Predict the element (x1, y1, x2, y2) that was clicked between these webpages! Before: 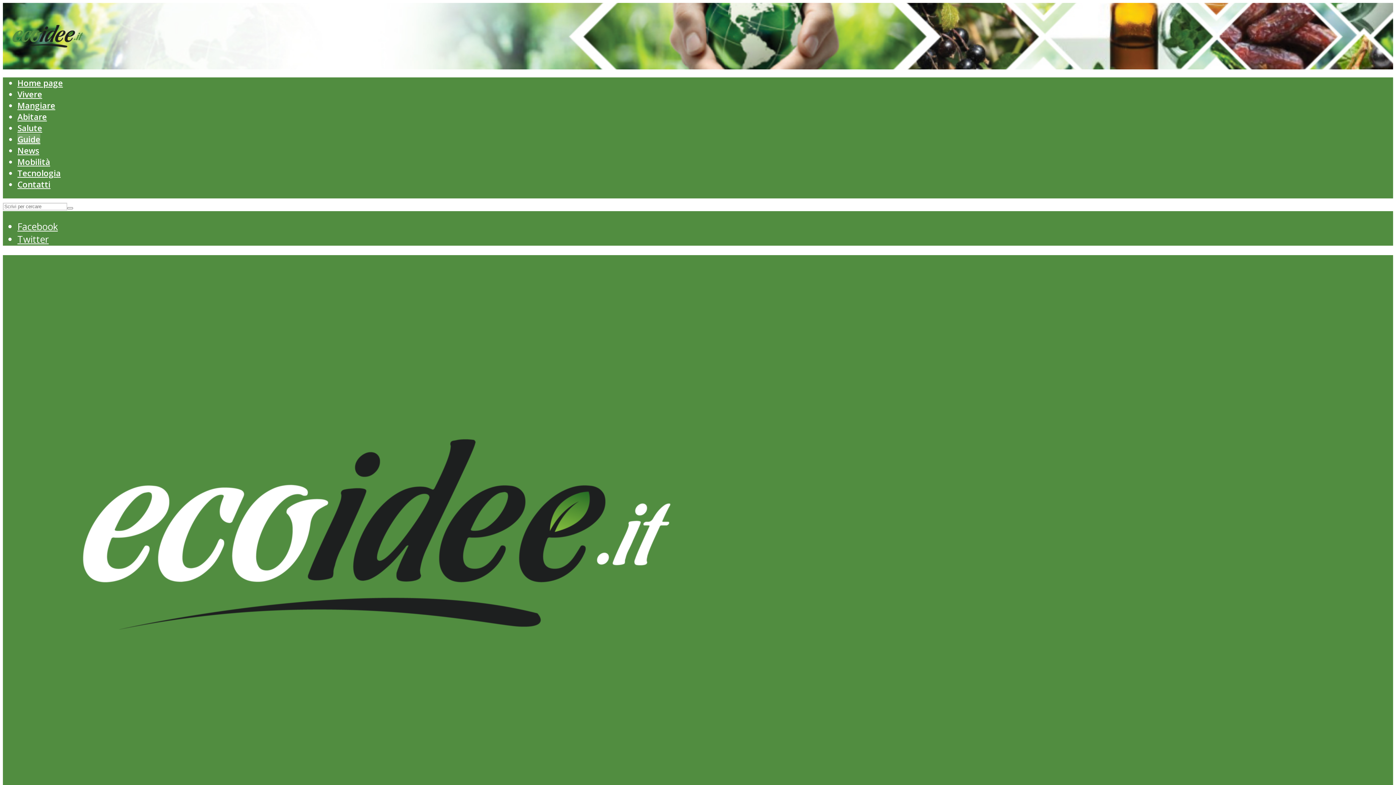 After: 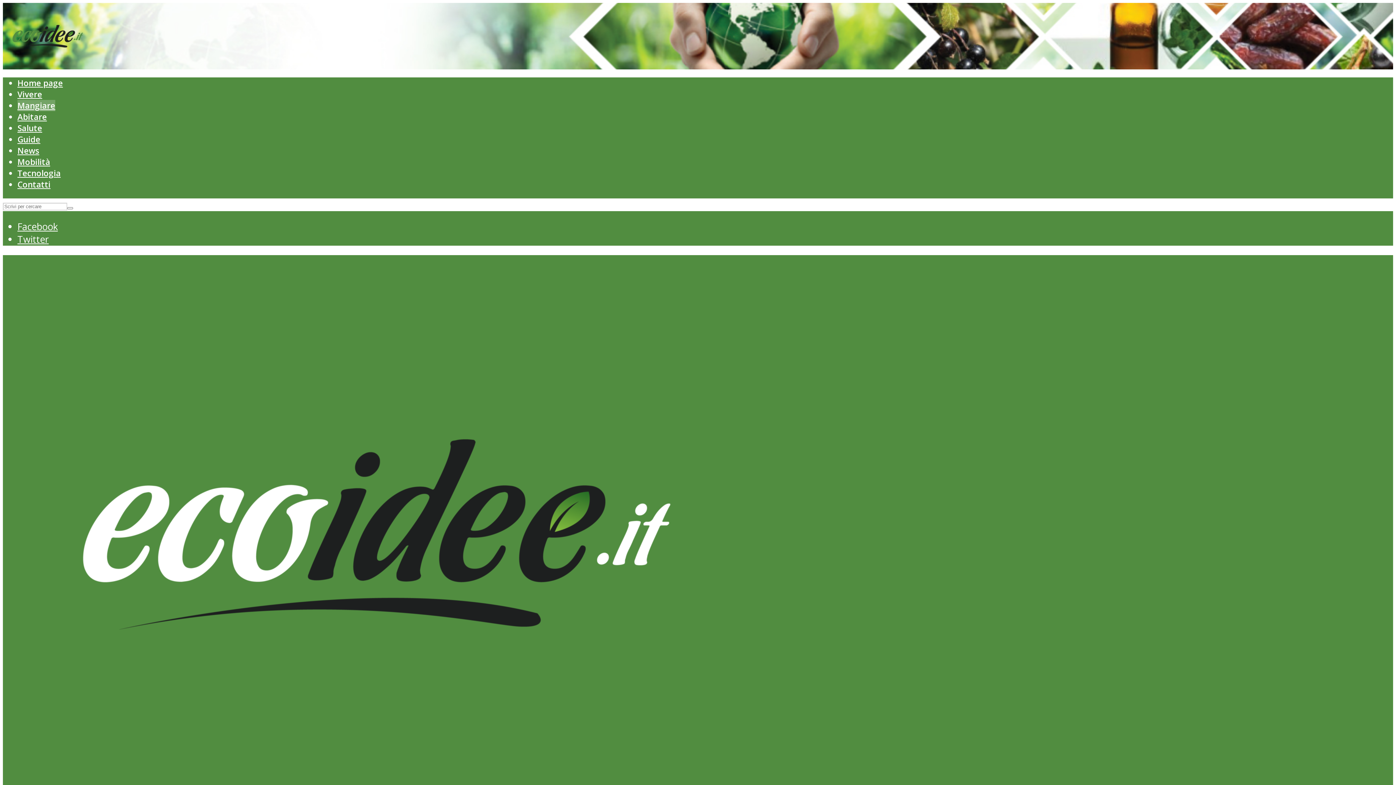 Action: bbox: (17, 100, 55, 111) label: Mangiare